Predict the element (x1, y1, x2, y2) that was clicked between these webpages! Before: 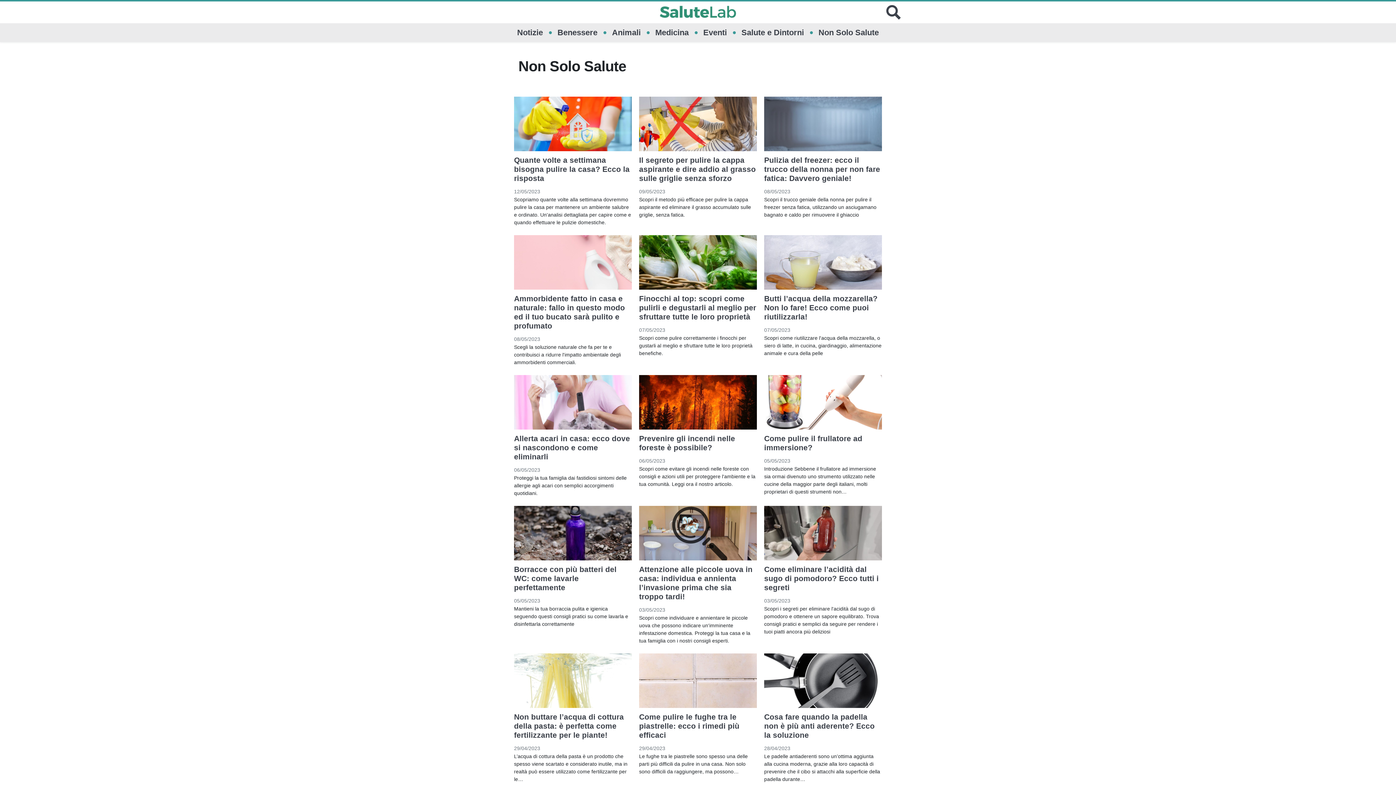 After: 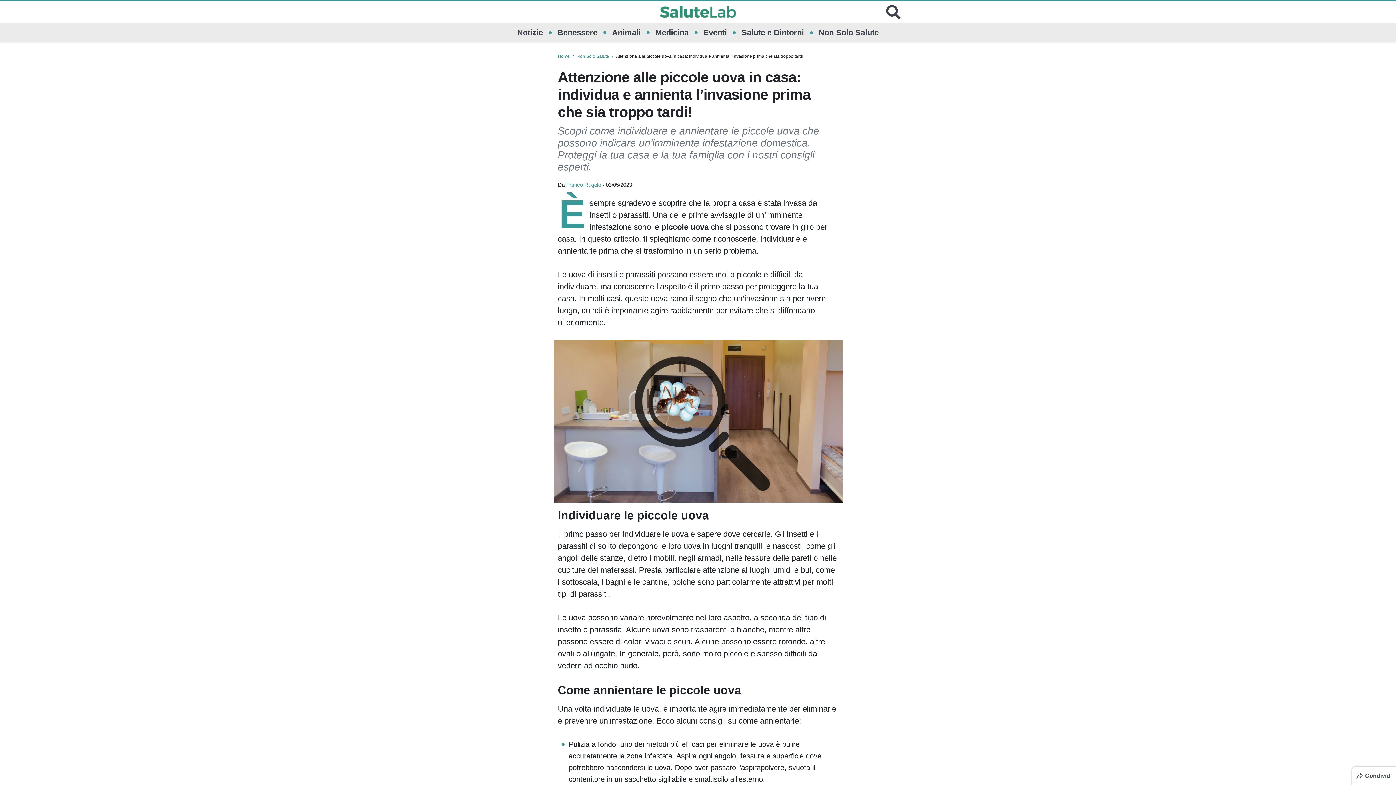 Action: bbox: (639, 565, 752, 601) label: Attenzione alle piccole uova in casa: individua e annienta l’invasione prima che sia troppo tardi!